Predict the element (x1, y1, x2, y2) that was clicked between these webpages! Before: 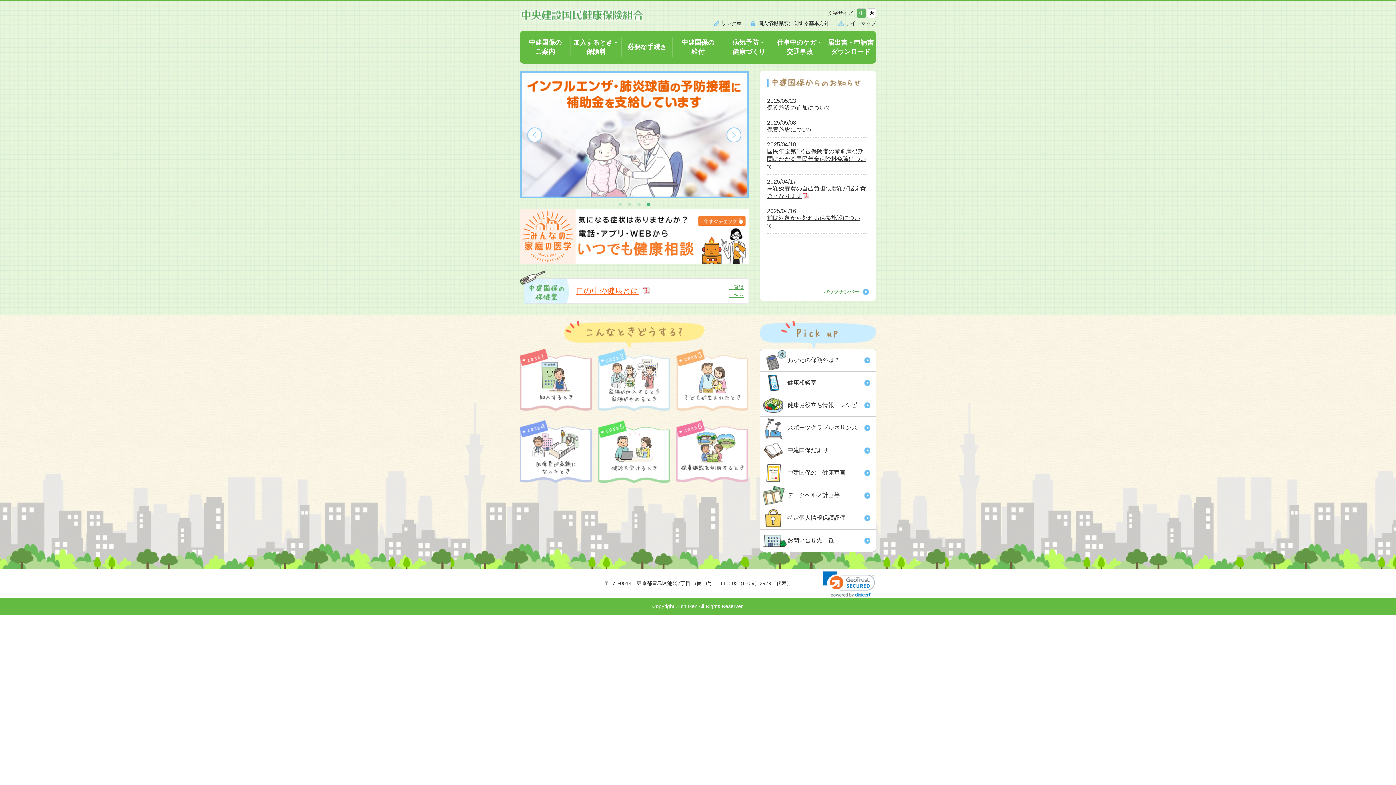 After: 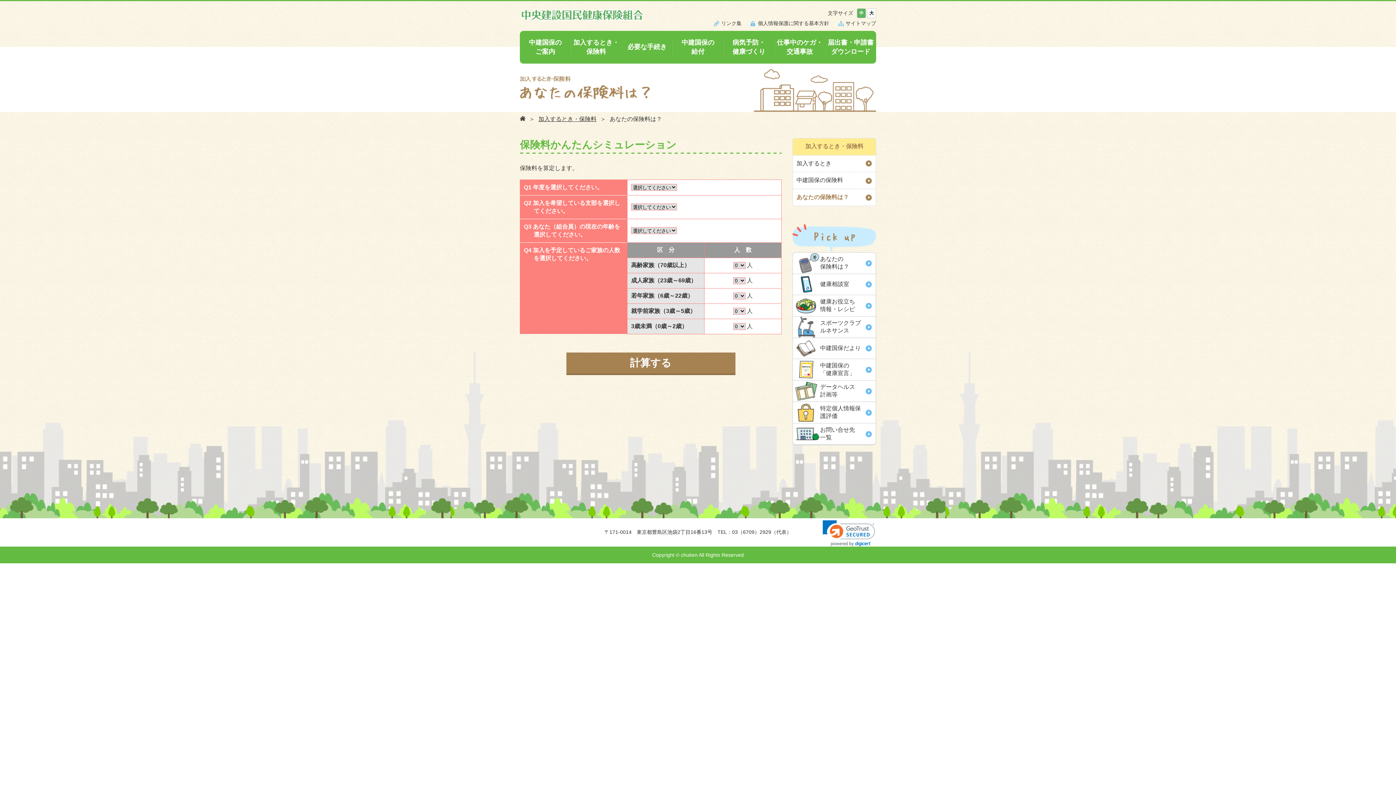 Action: bbox: (760, 349, 876, 371) label: あなたの保険料は？